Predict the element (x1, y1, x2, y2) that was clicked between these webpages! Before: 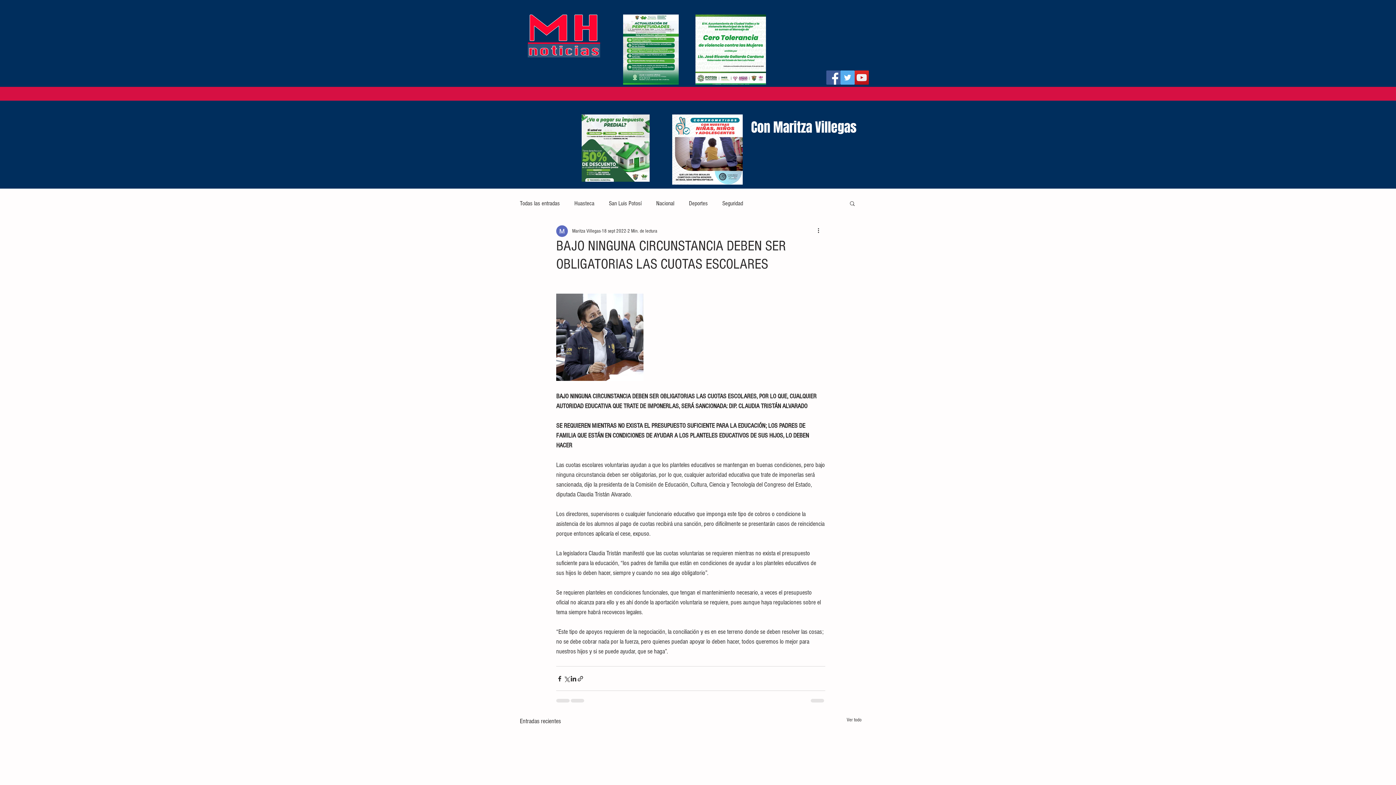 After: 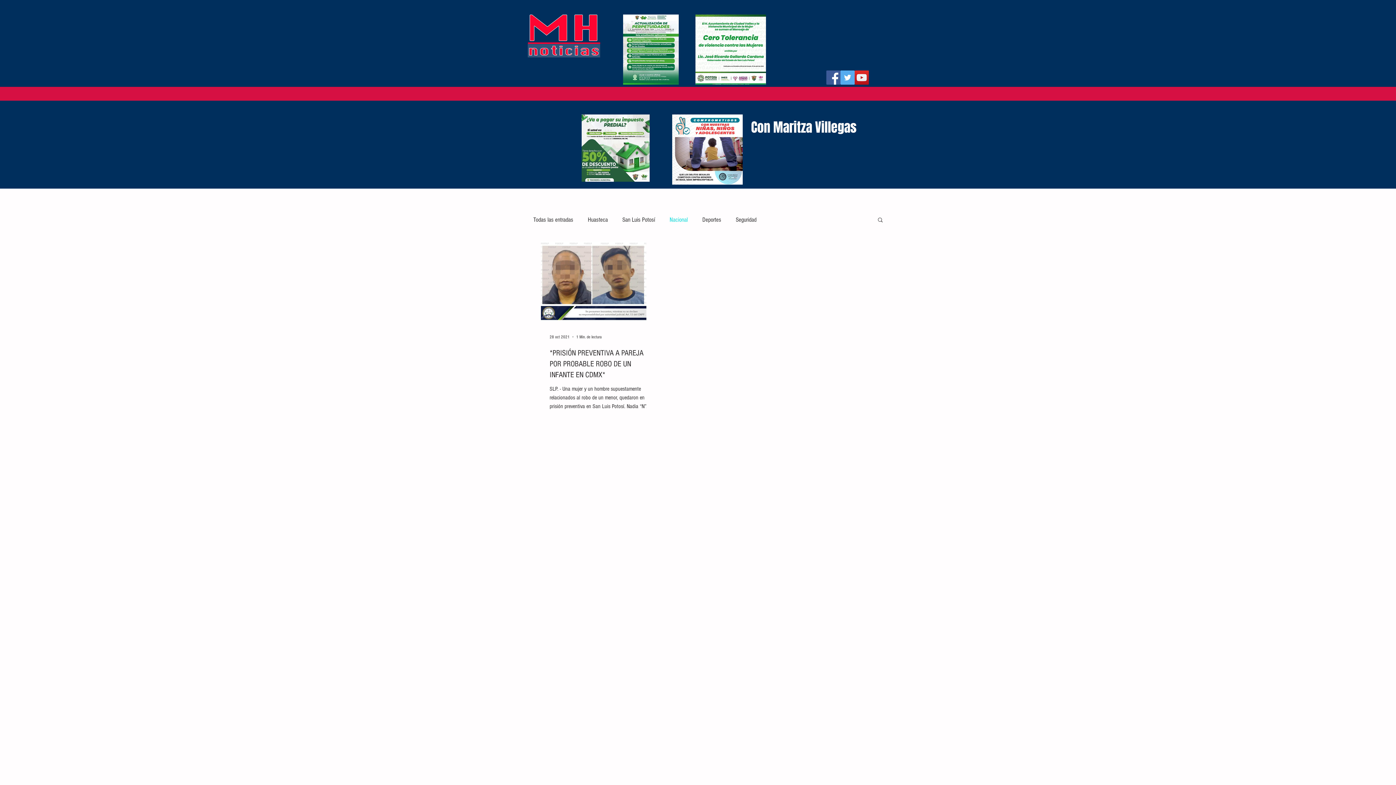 Action: label: Nacional bbox: (656, 199, 674, 207)